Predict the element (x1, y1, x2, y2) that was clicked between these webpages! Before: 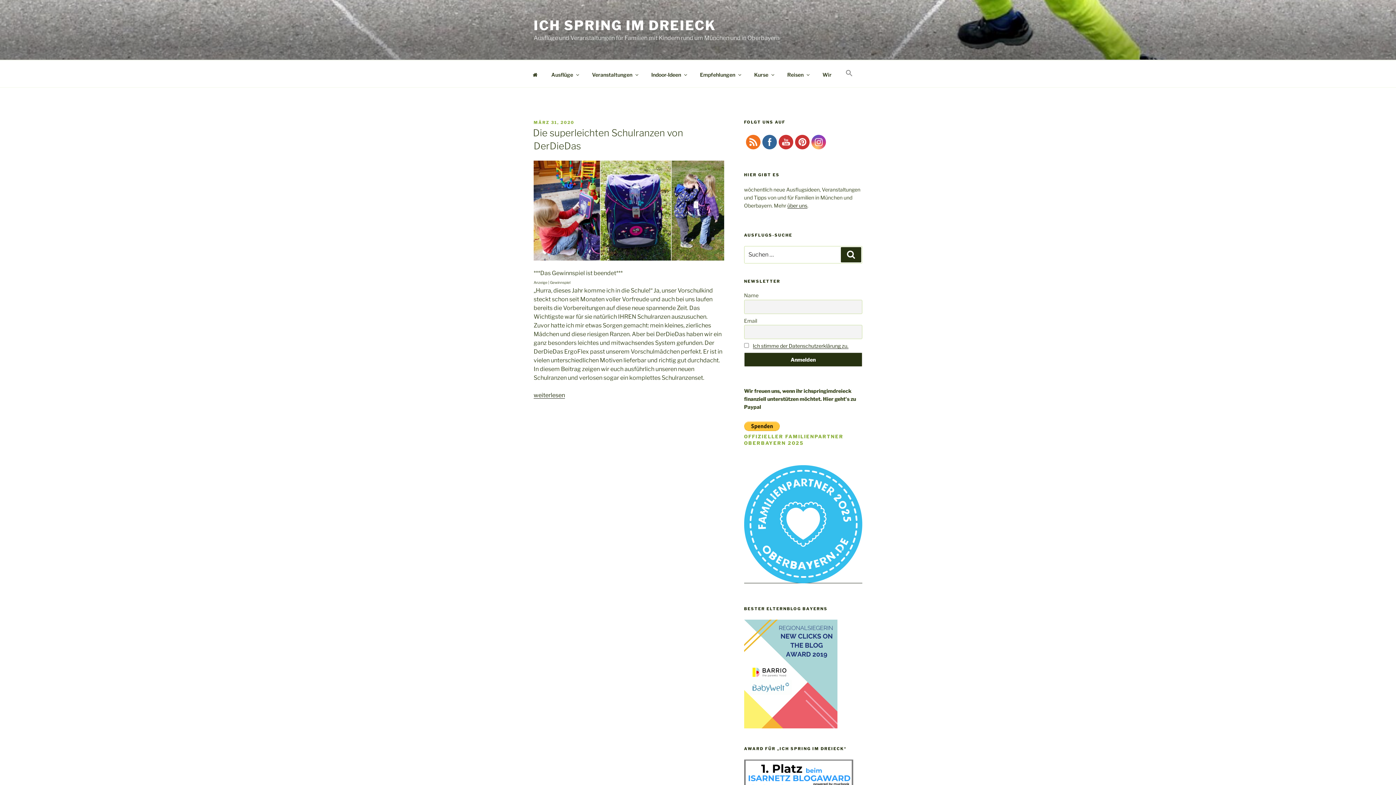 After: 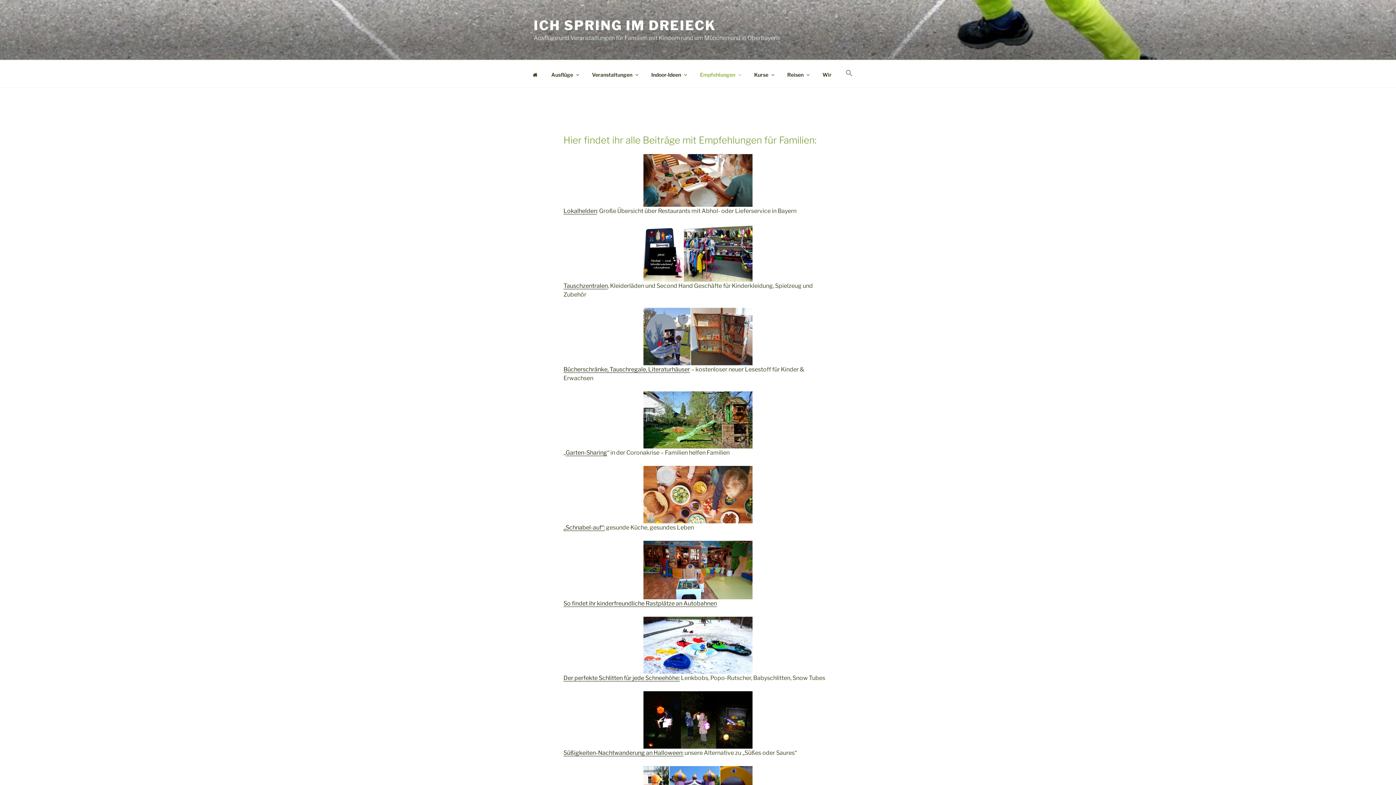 Action: bbox: (693, 65, 746, 83) label: Empfehlungen